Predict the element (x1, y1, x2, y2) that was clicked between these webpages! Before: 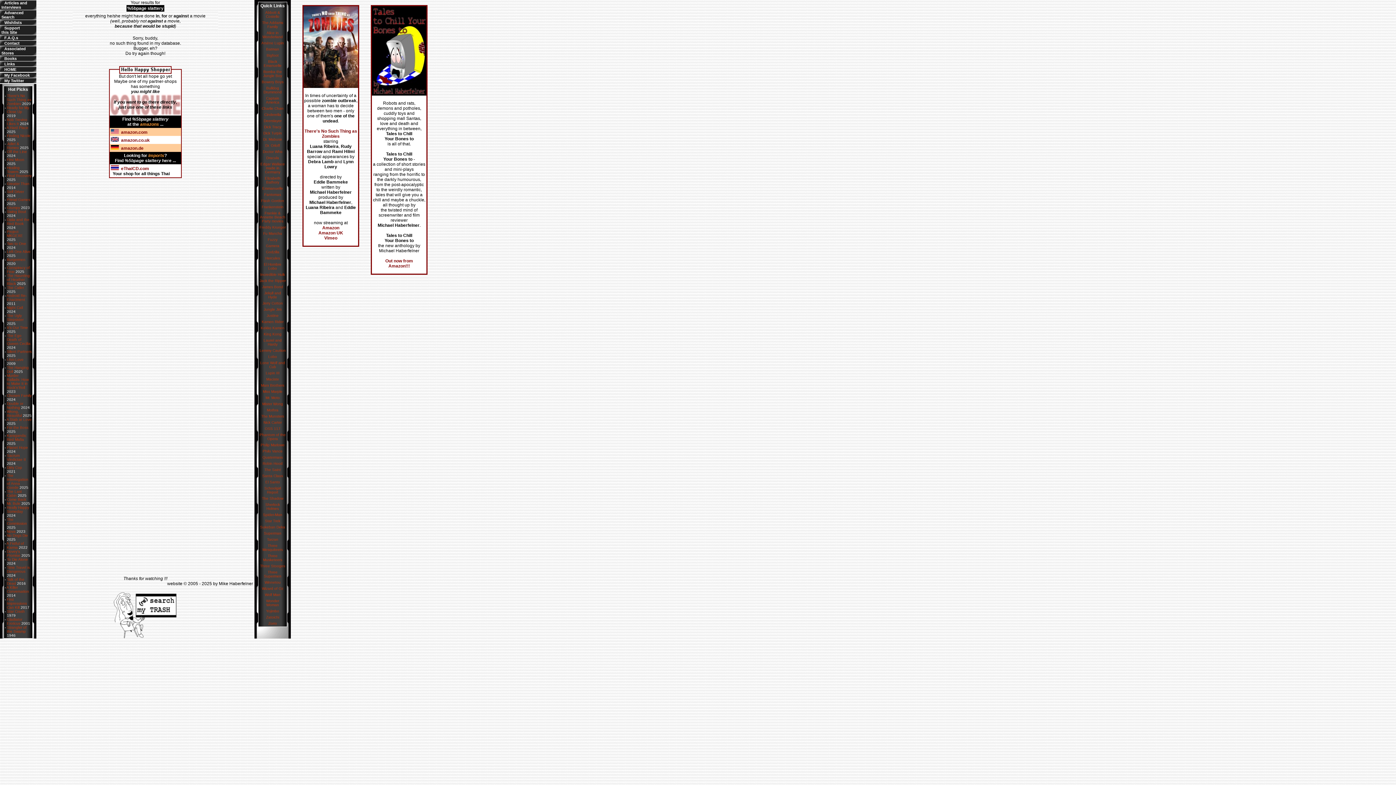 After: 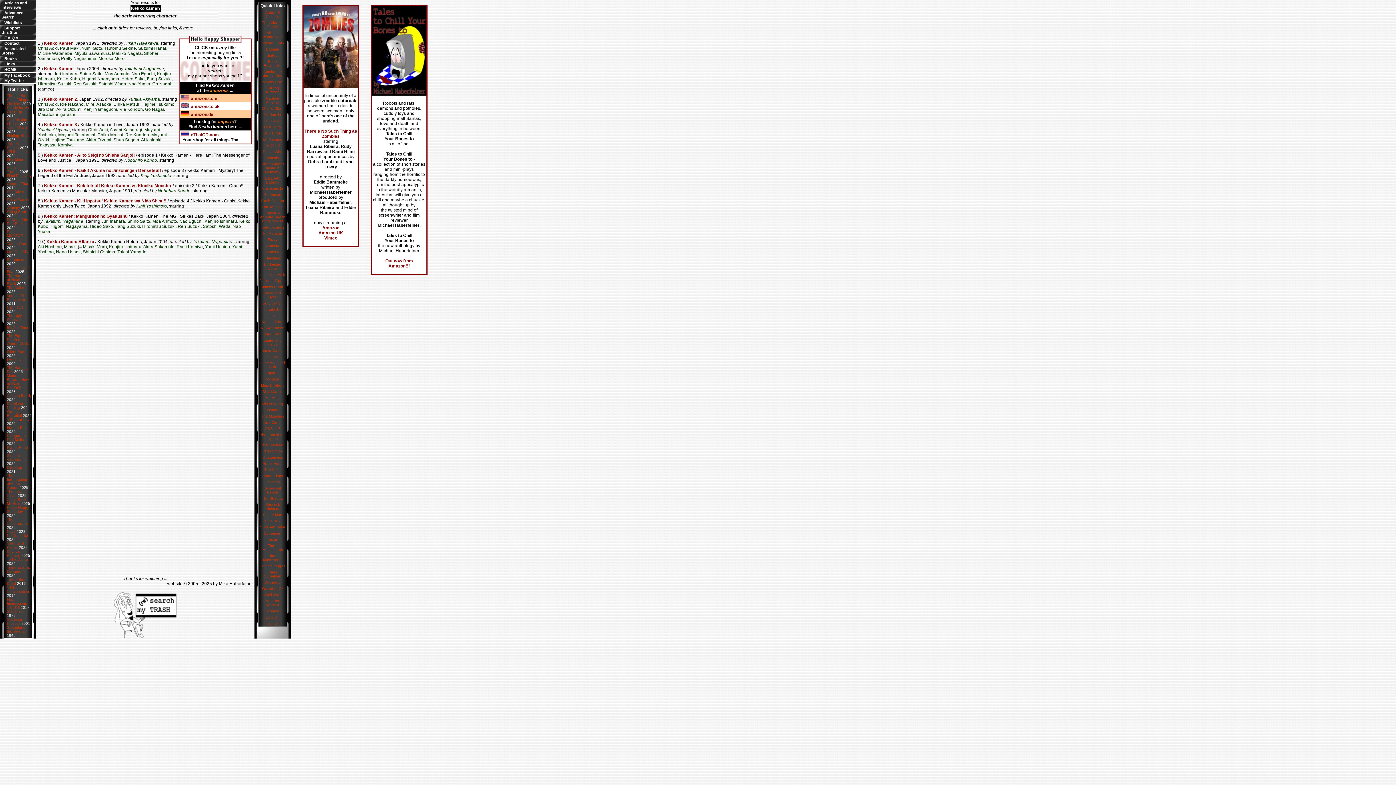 Action: label: Kekko Kamen bbox: (260, 326, 284, 330)